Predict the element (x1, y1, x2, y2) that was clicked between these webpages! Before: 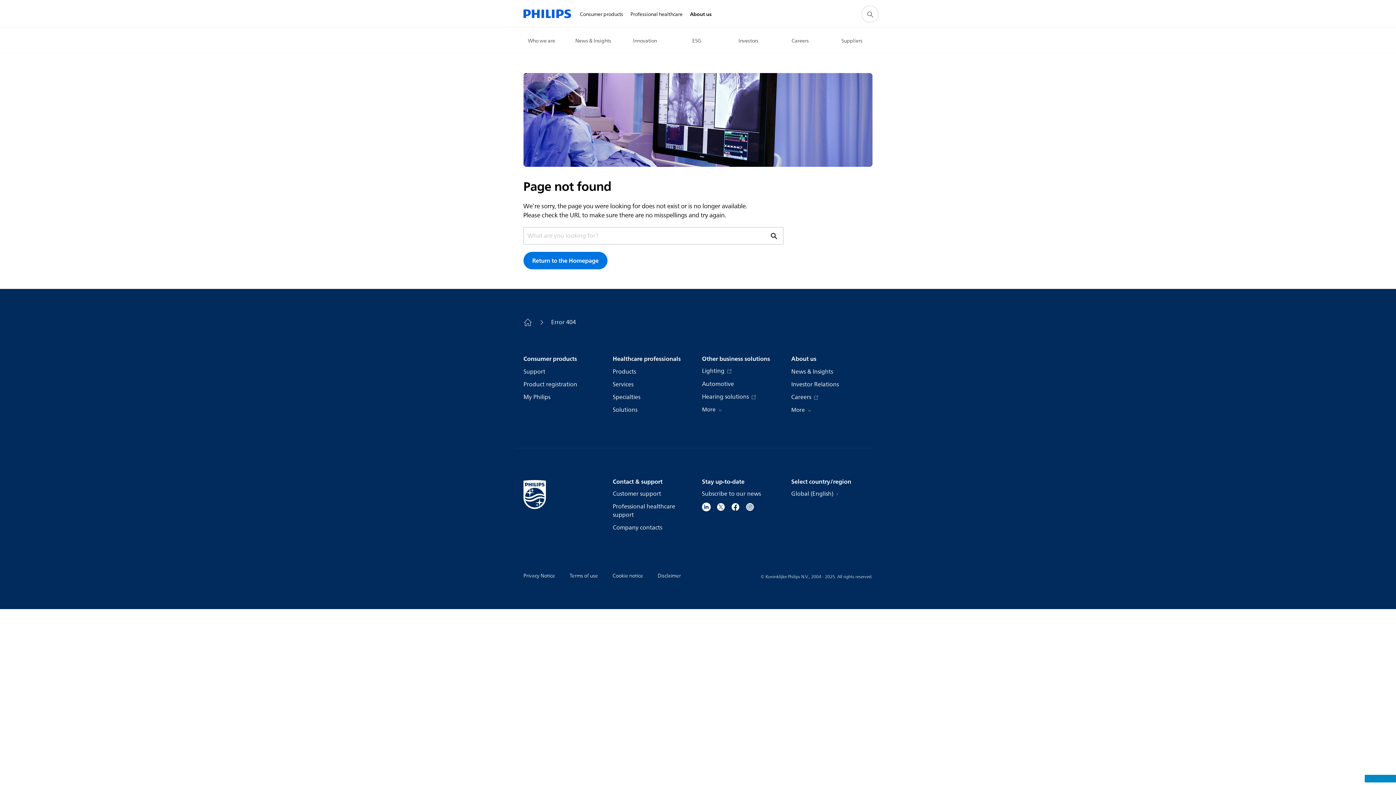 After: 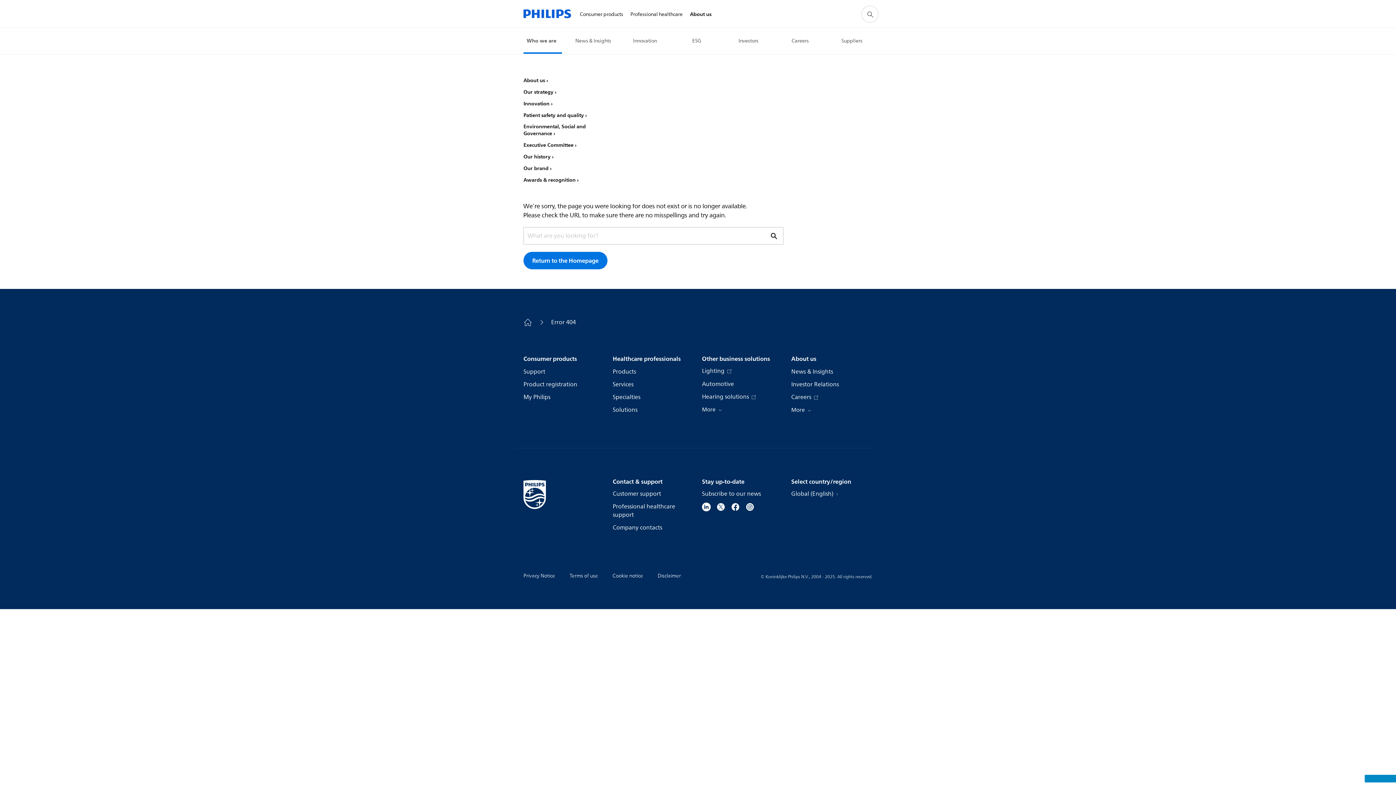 Action: label: Who we are bbox: (528, 37, 557, 45)